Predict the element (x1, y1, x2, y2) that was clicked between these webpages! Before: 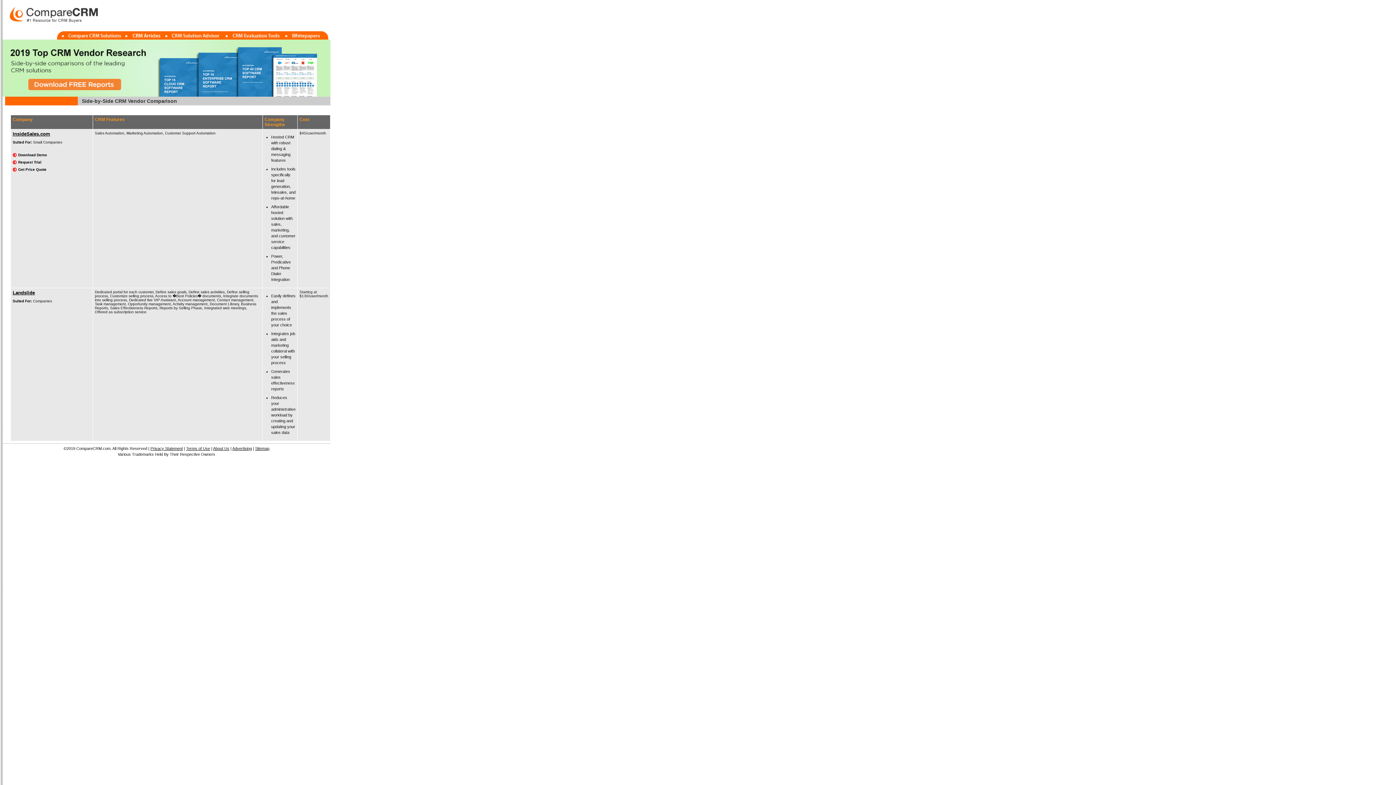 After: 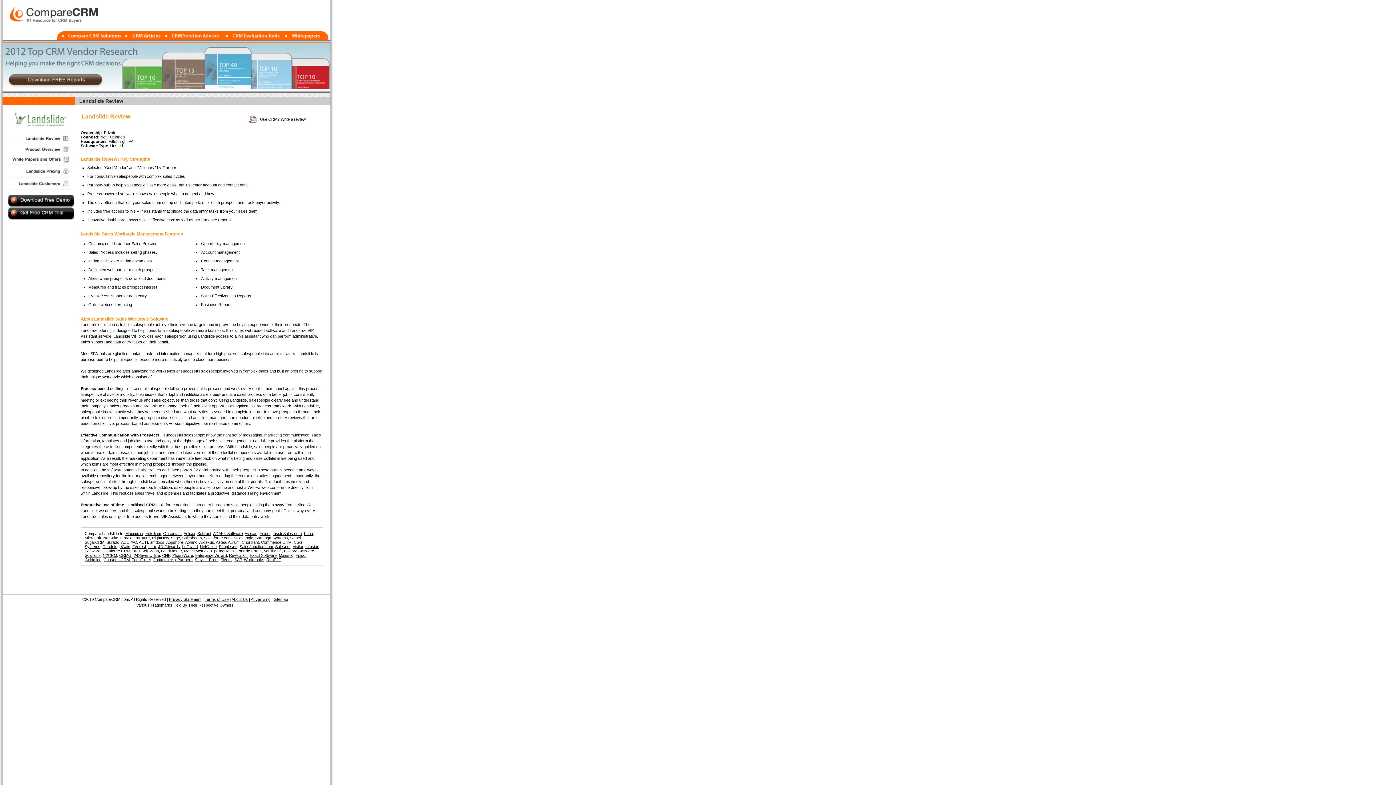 Action: bbox: (12, 290, 34, 295) label: Landslide